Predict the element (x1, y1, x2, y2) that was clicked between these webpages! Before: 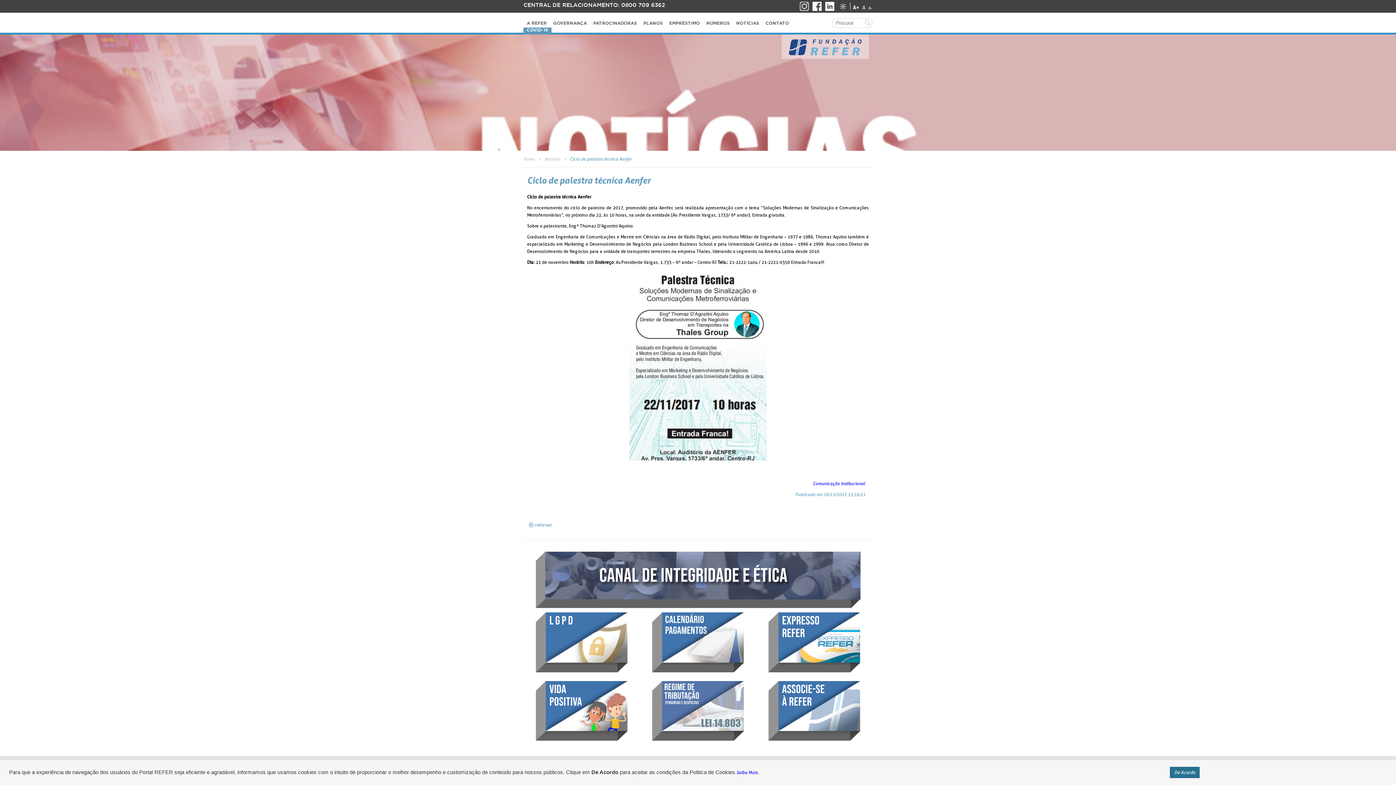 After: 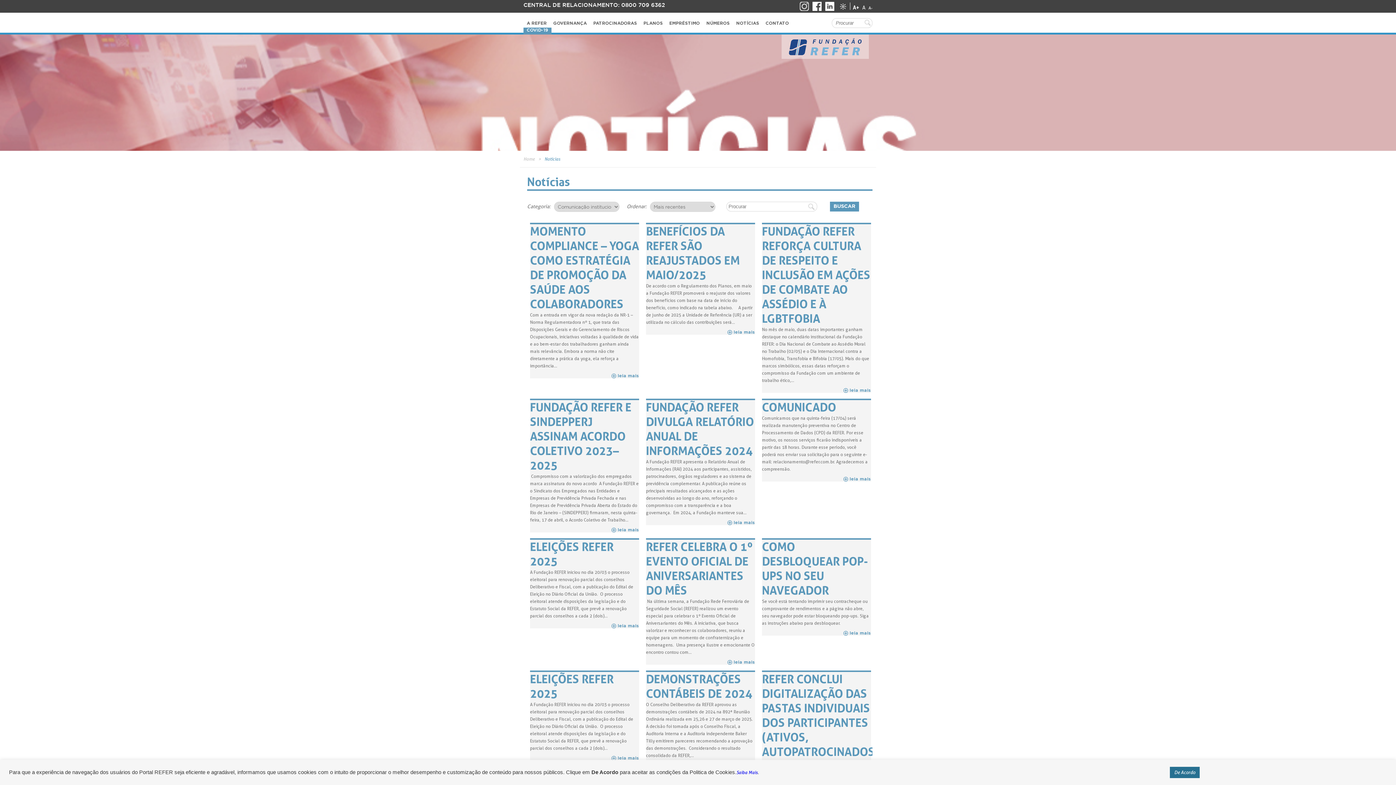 Action: bbox: (544, 156, 566, 161) label: Notícias